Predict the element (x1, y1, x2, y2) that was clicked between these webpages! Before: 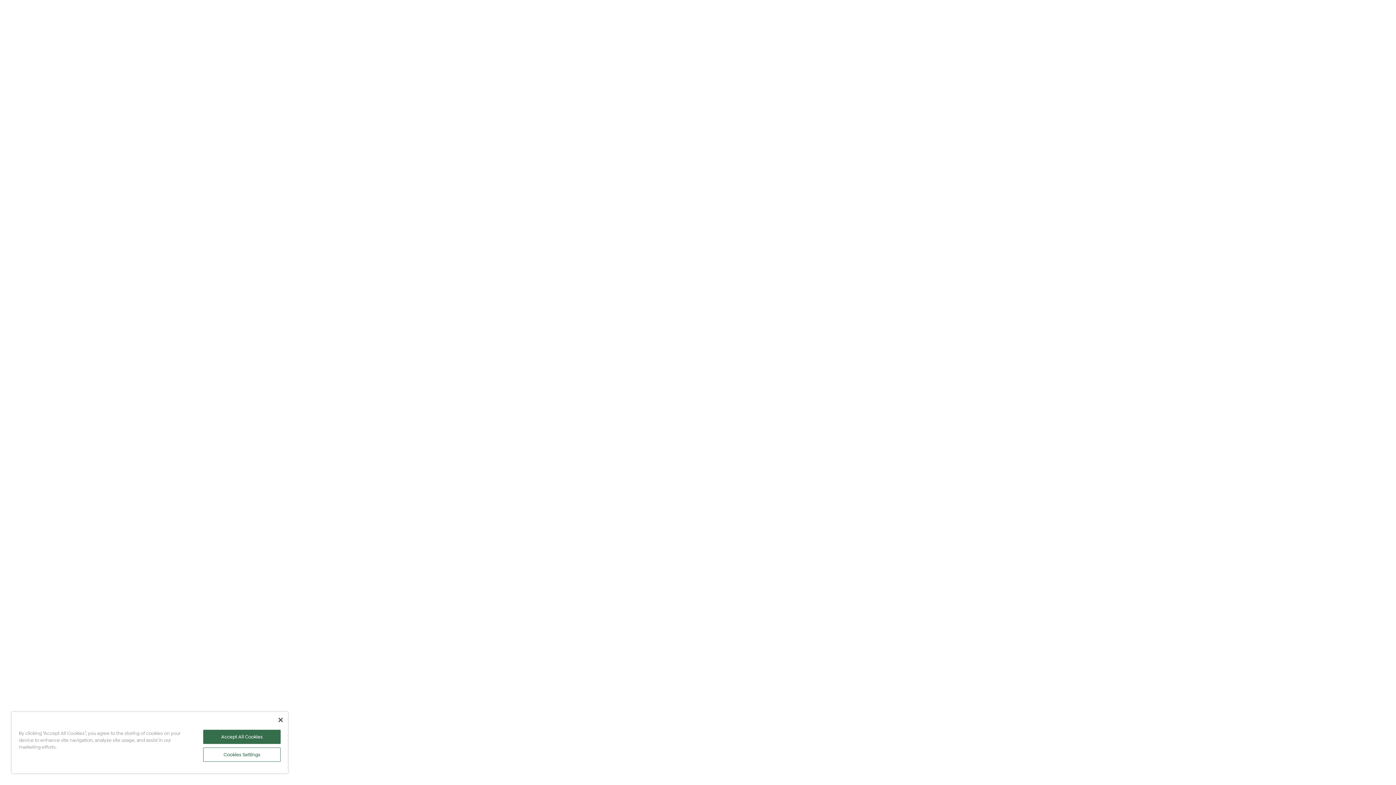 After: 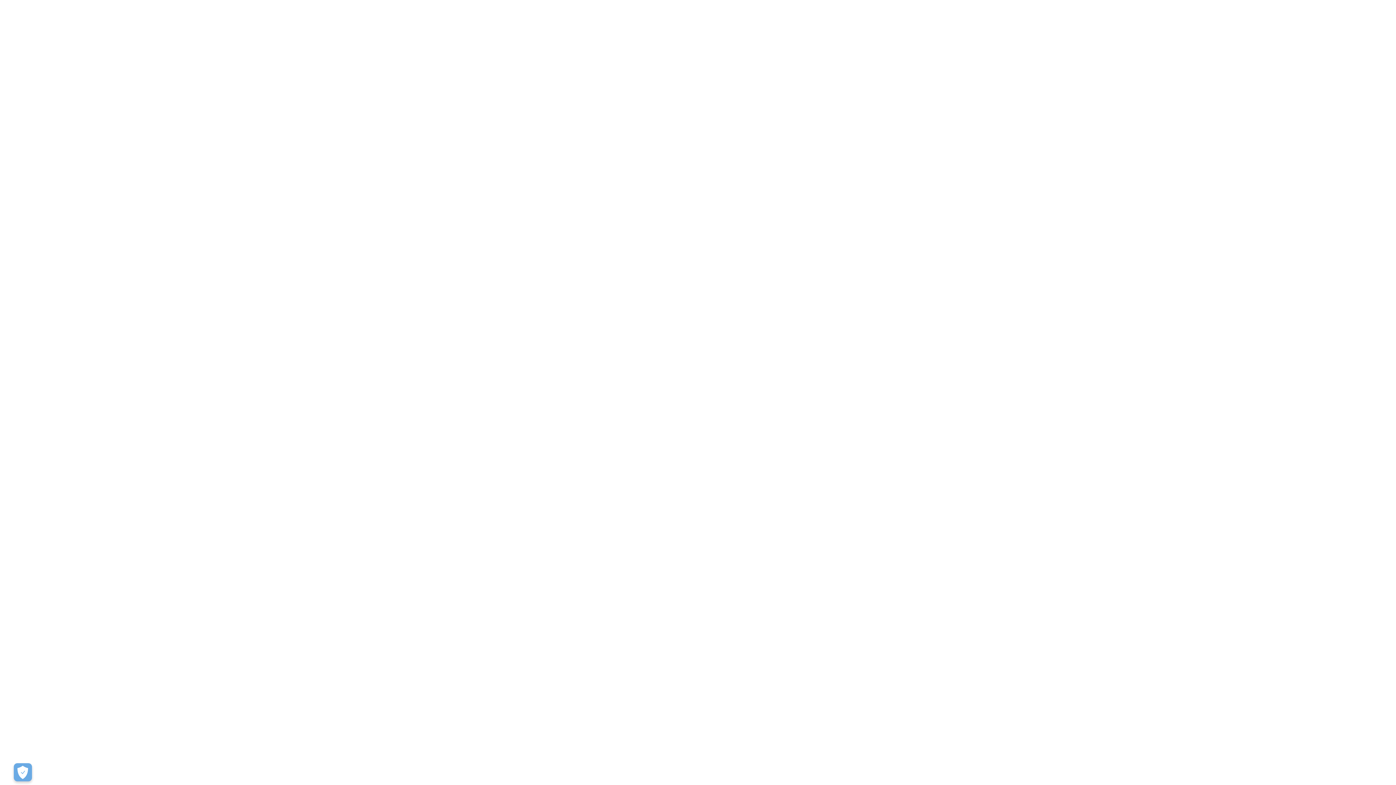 Action: bbox: (278, 718, 282, 722) label: Close